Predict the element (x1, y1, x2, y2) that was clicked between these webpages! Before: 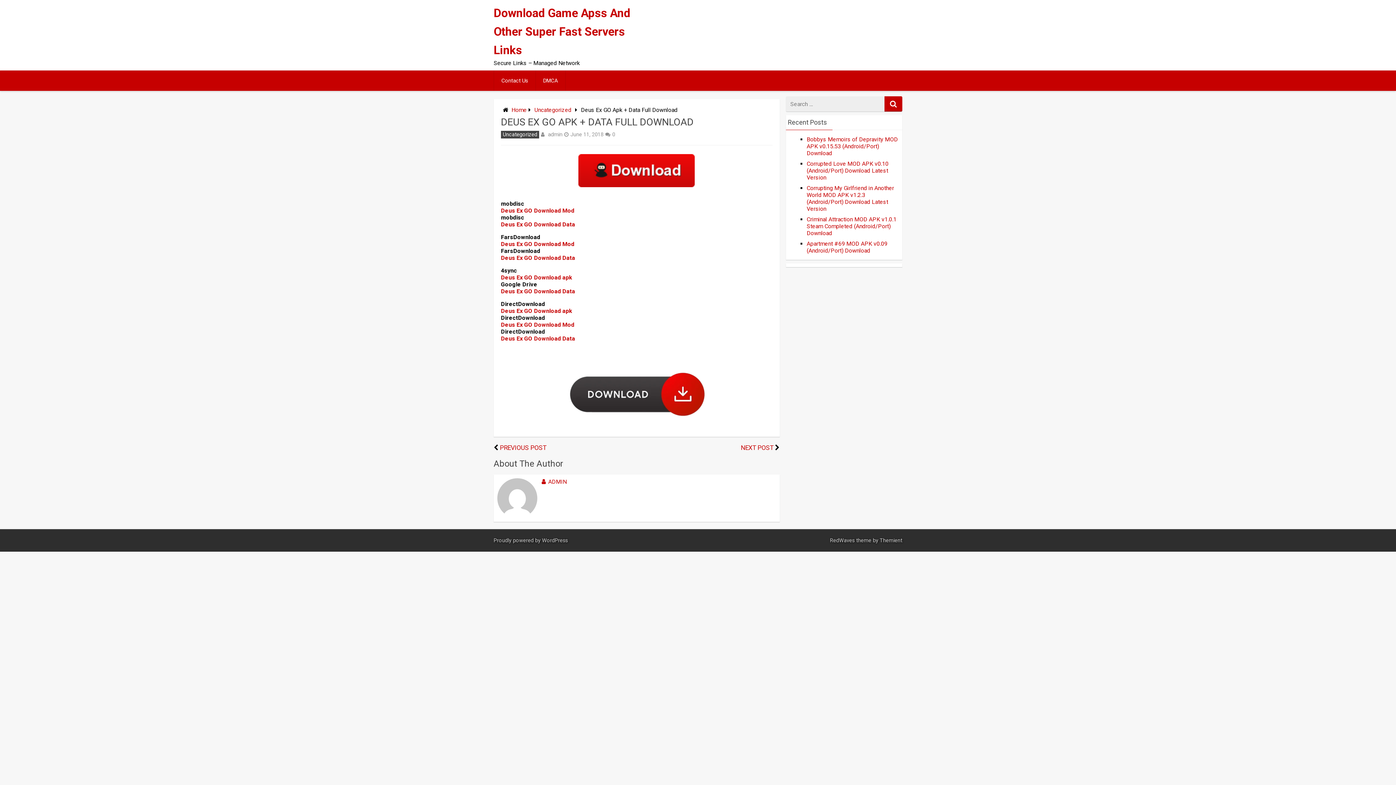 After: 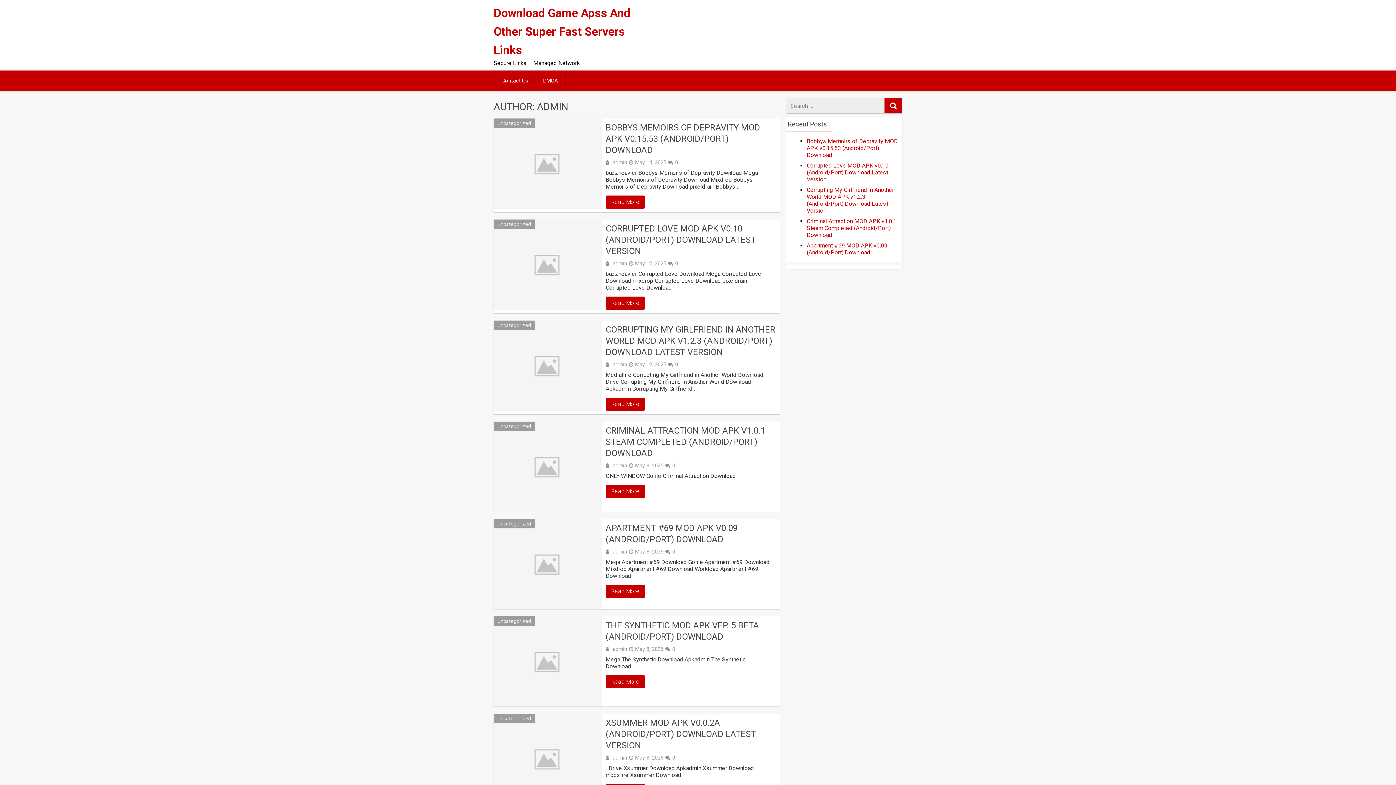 Action: label: ADMIN bbox: (539, 478, 566, 485)